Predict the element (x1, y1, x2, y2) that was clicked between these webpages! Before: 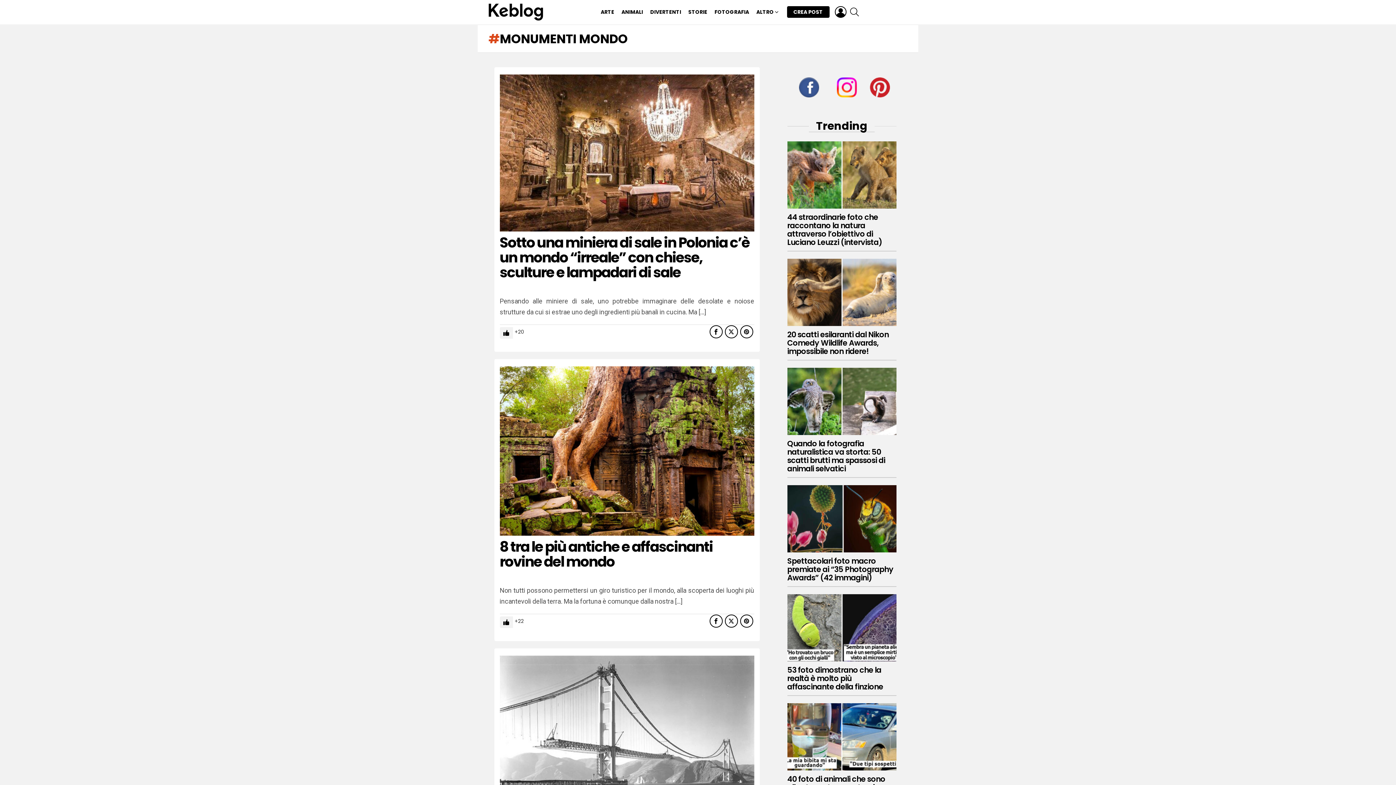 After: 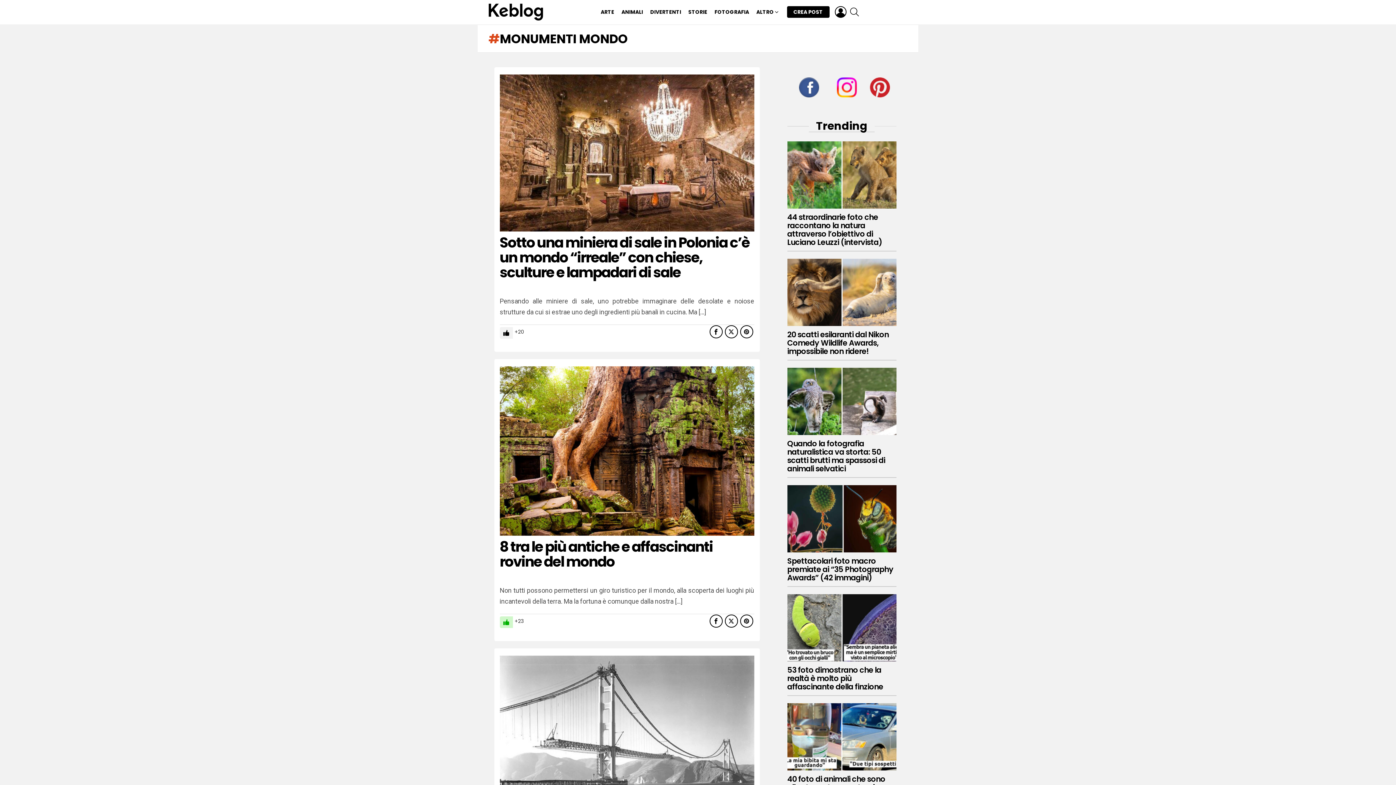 Action: bbox: (499, 616, 512, 628) label: Mi Piace